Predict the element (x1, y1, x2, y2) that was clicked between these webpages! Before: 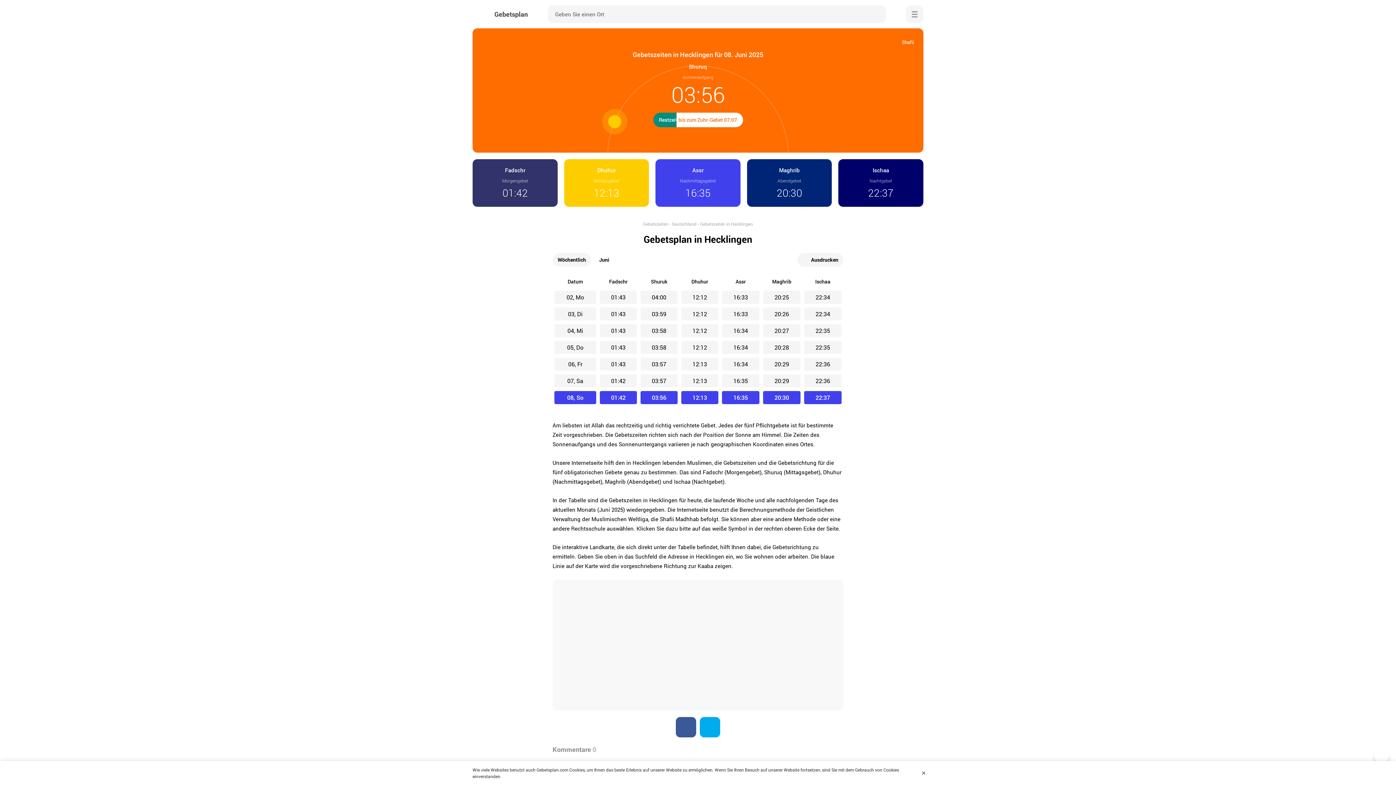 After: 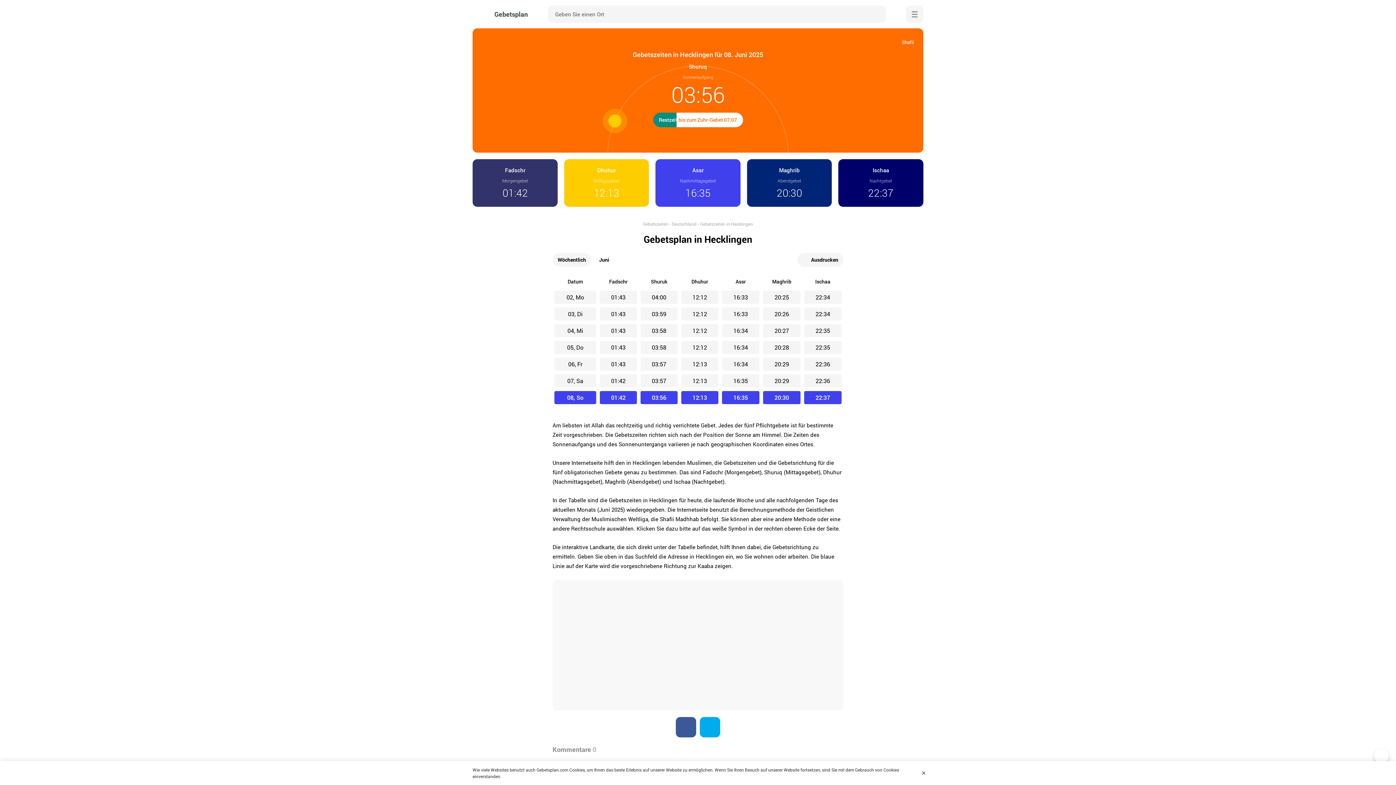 Action: label: Zurück nach oben bbox: (1374, 749, 1389, 763)